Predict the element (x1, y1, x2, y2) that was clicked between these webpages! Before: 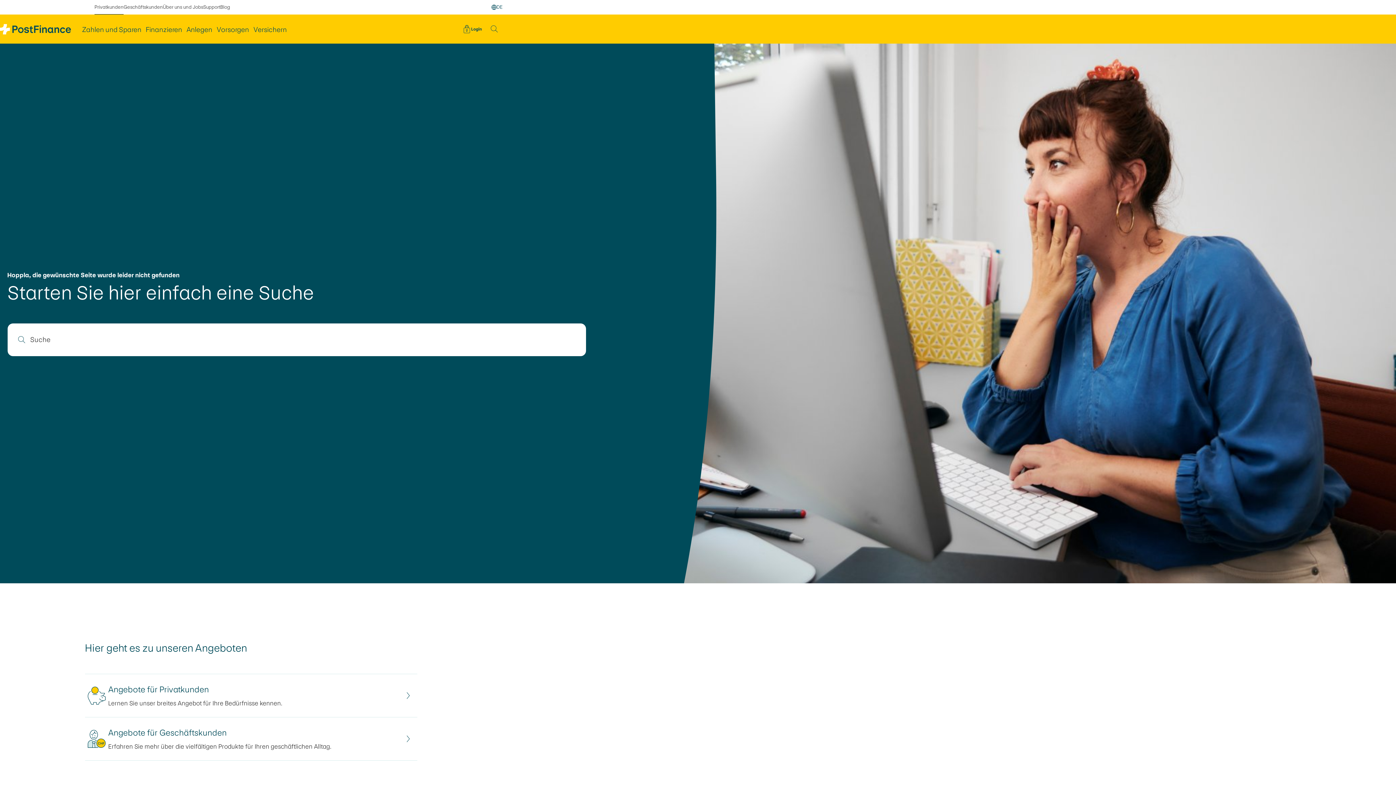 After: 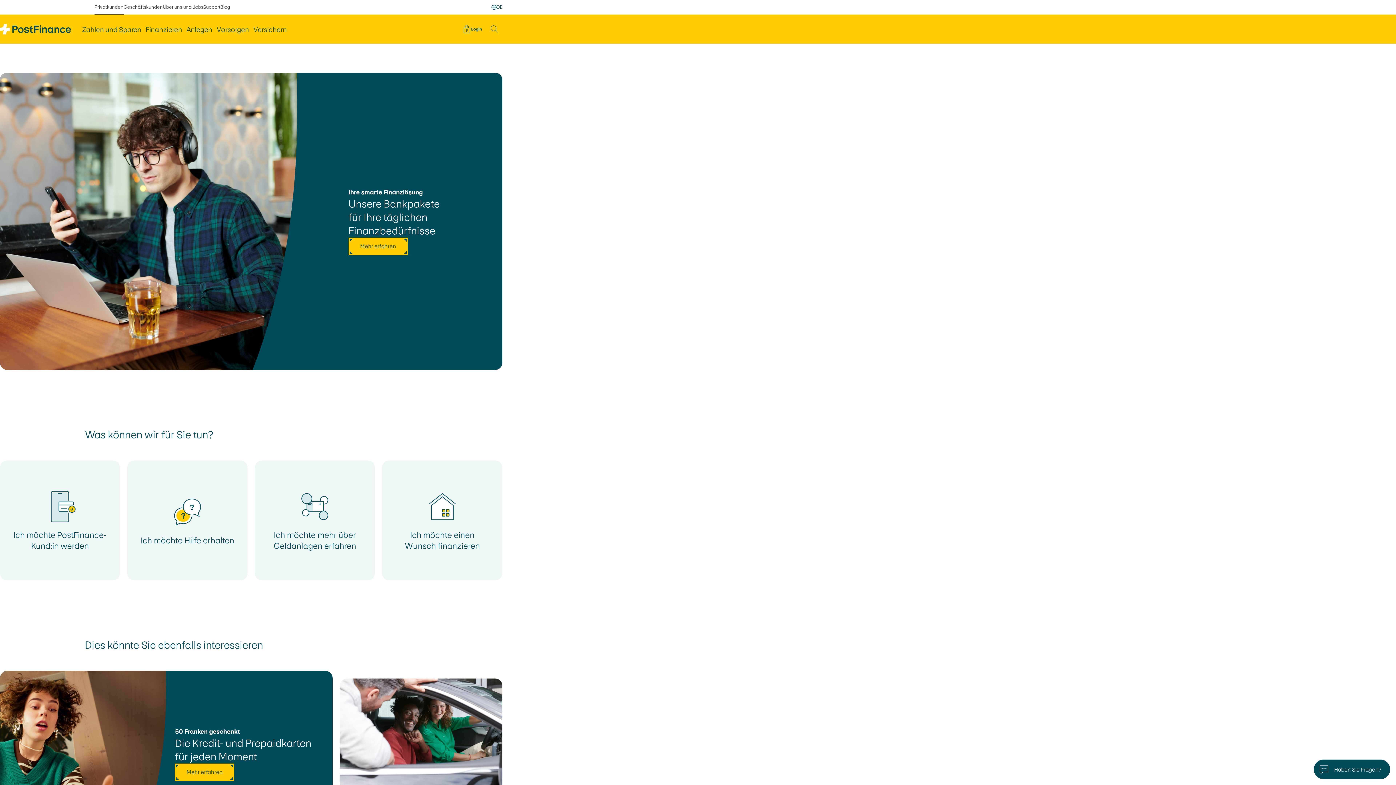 Action: label: ausgewählt Privatkunden bbox: (94, 0, 123, 14)